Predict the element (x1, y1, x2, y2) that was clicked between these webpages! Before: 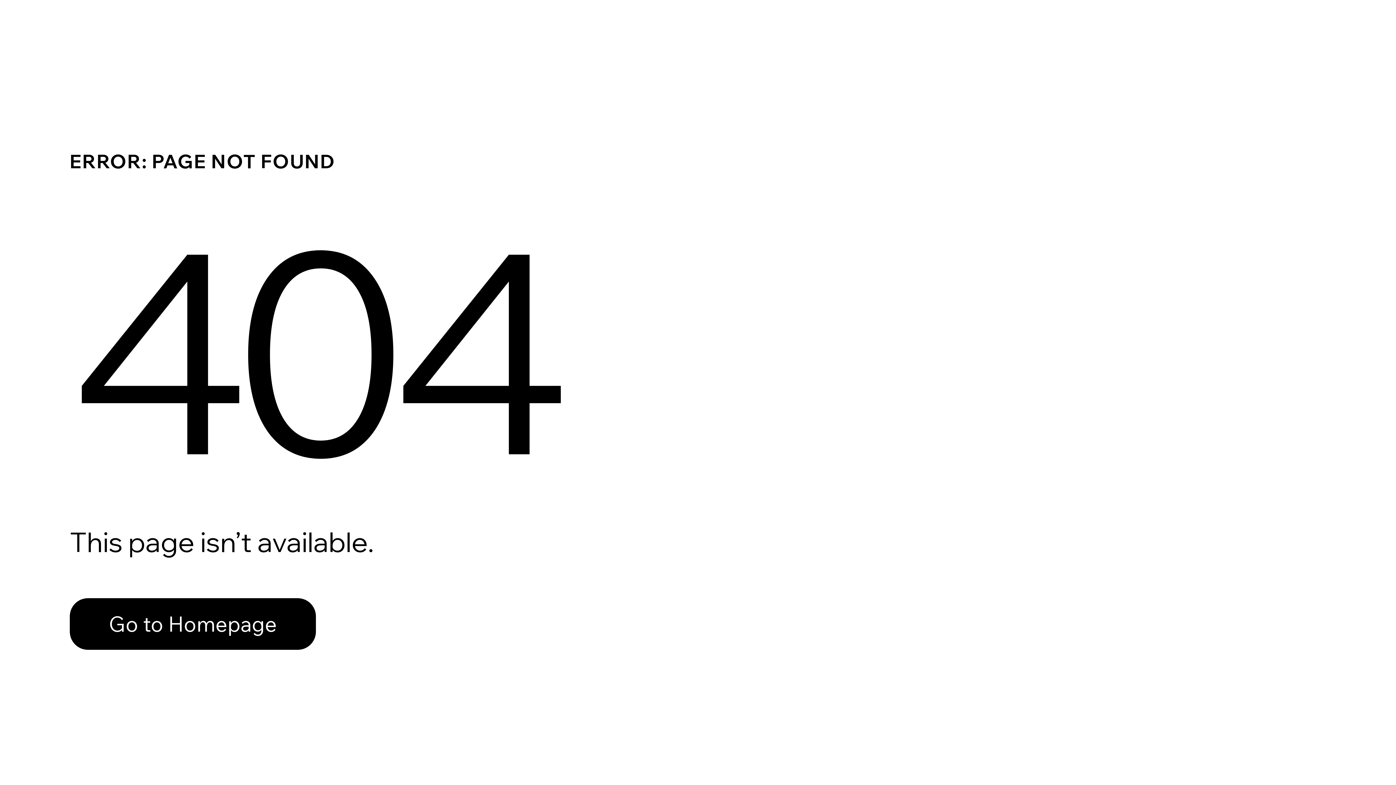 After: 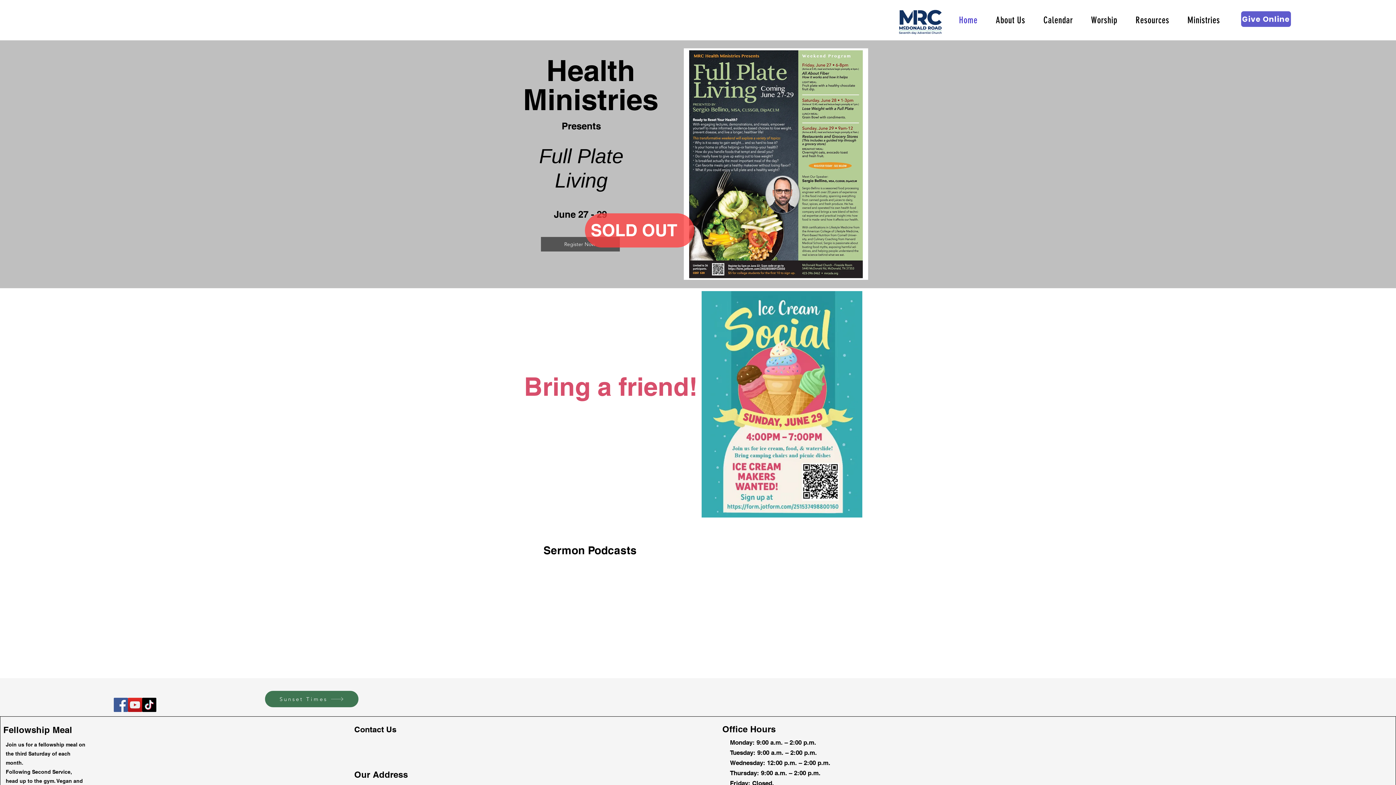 Action: bbox: (69, 598, 316, 650) label: Go to Homepage